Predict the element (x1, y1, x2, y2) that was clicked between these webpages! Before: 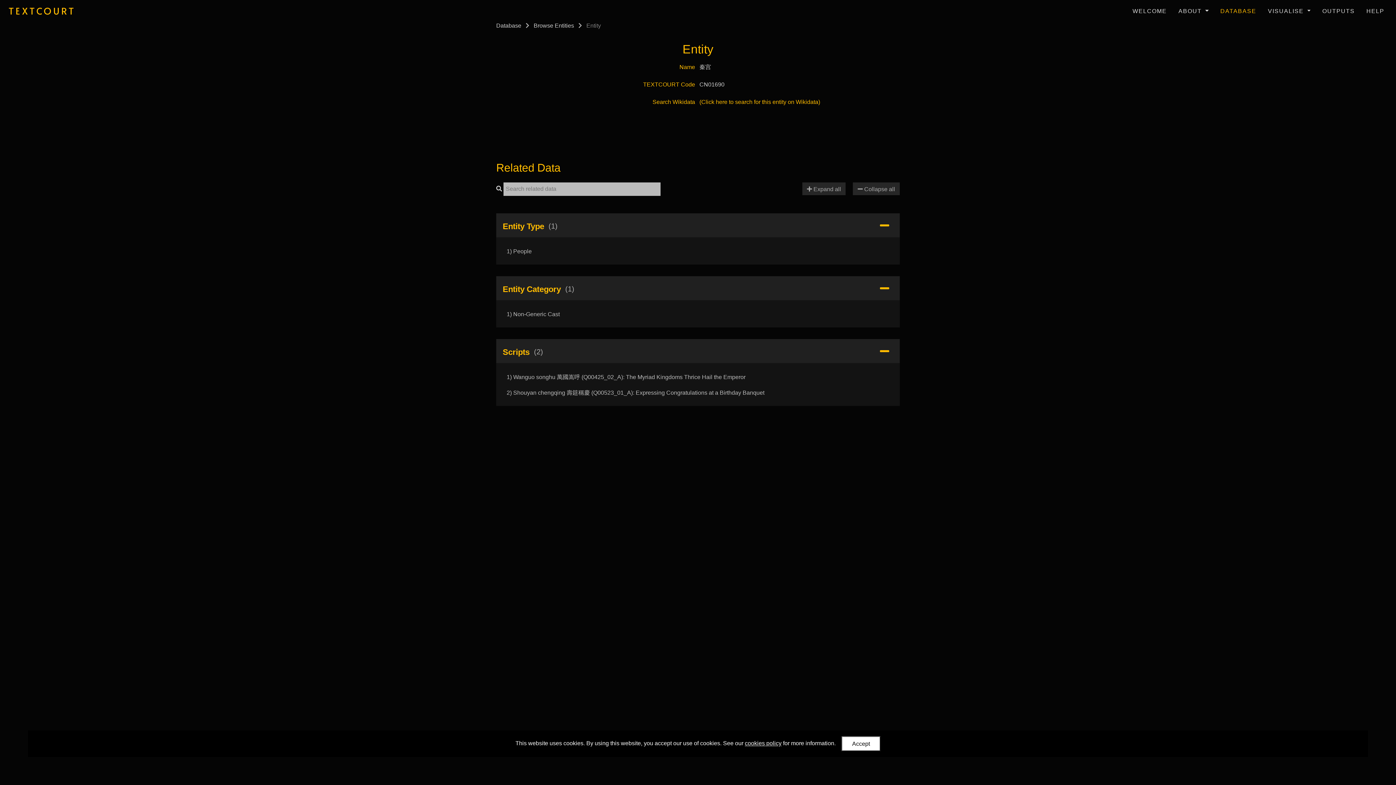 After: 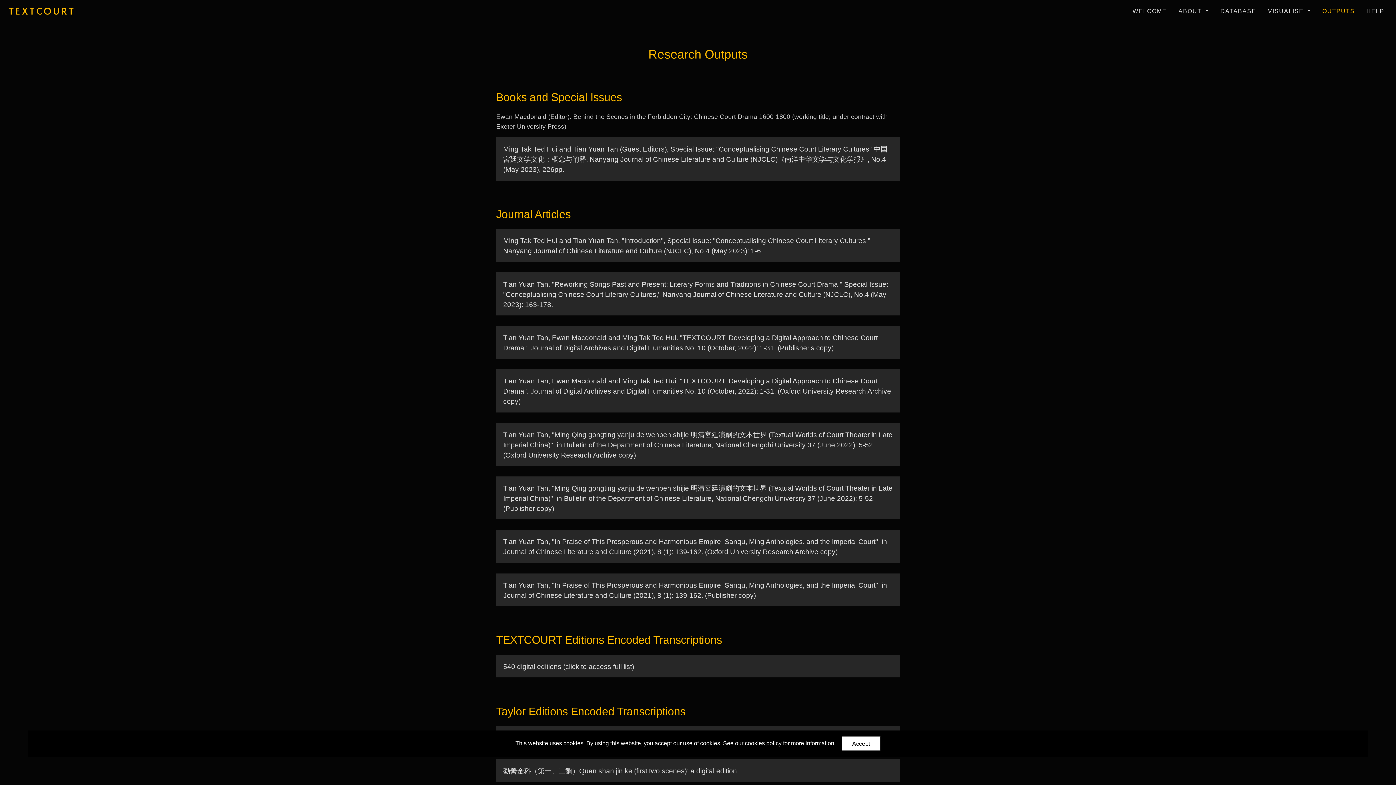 Action: label: OUTPUTS bbox: (1319, 4, 1358, 18)